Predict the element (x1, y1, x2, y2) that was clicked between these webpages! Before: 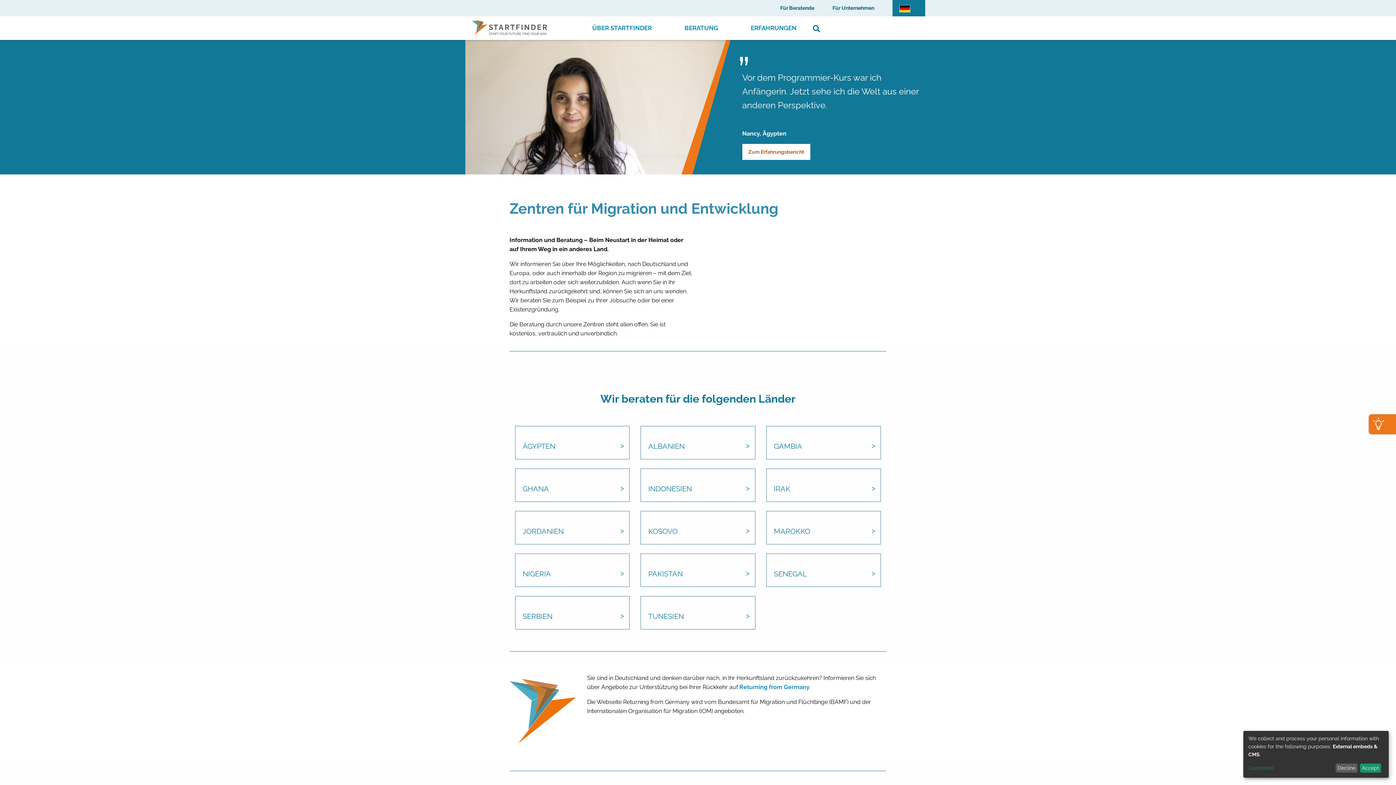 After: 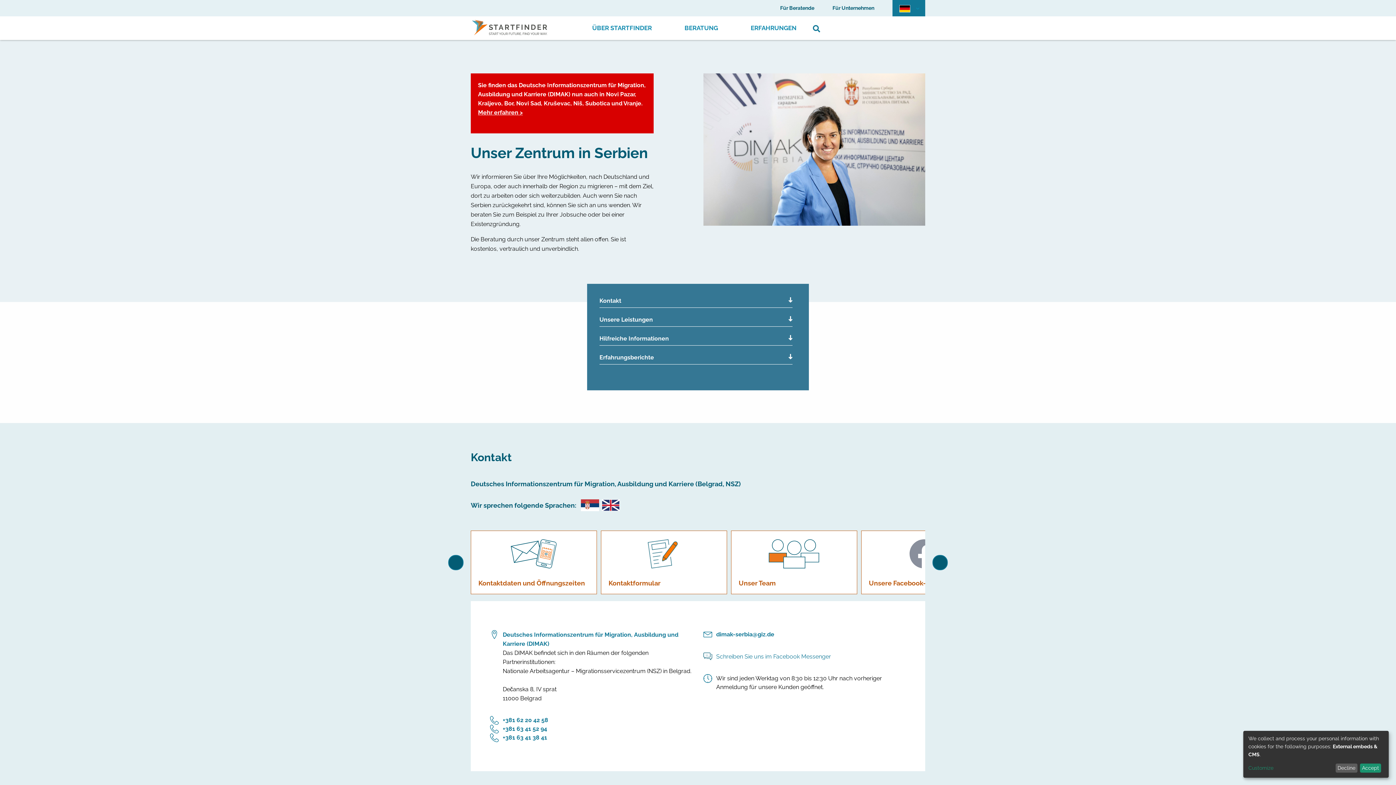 Action: bbox: (515, 596, 629, 629) label: SERBIEN